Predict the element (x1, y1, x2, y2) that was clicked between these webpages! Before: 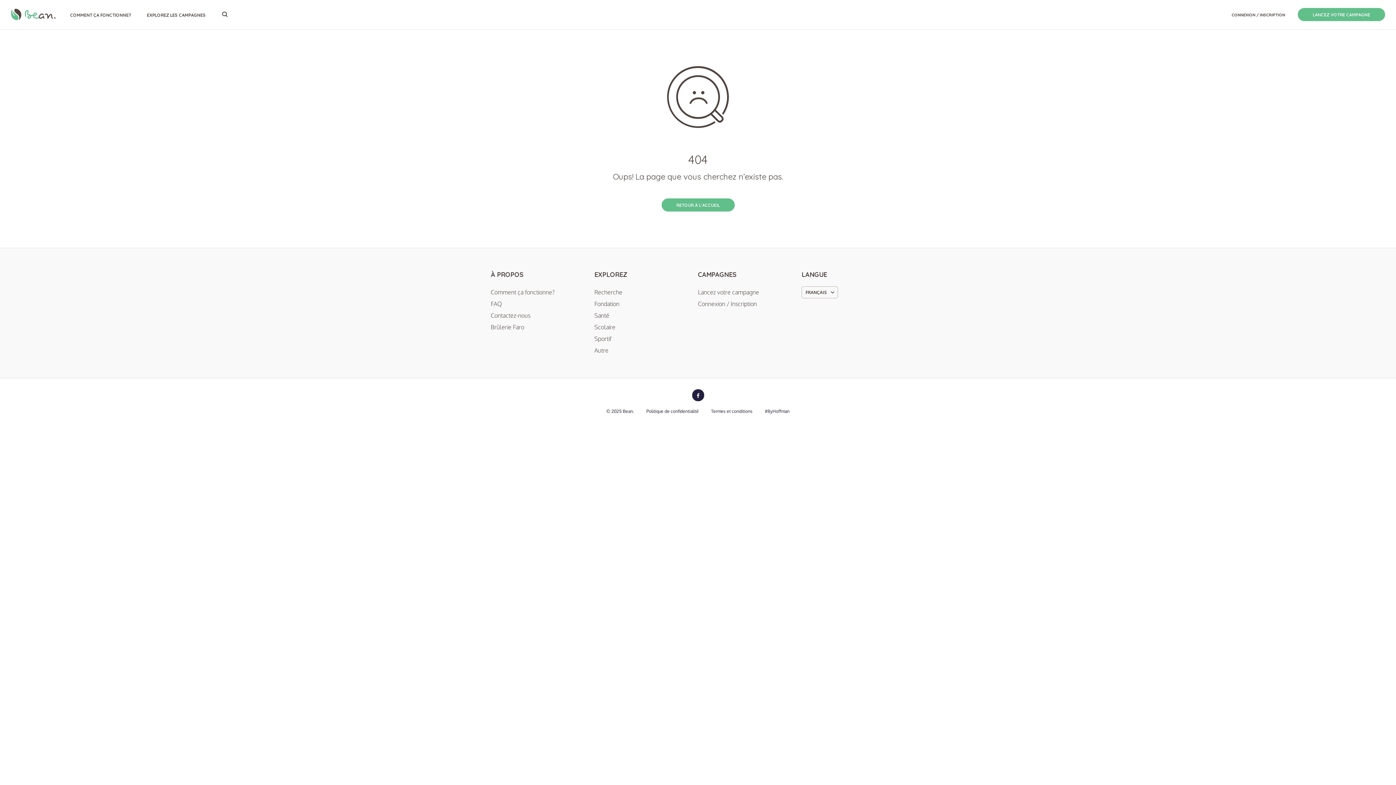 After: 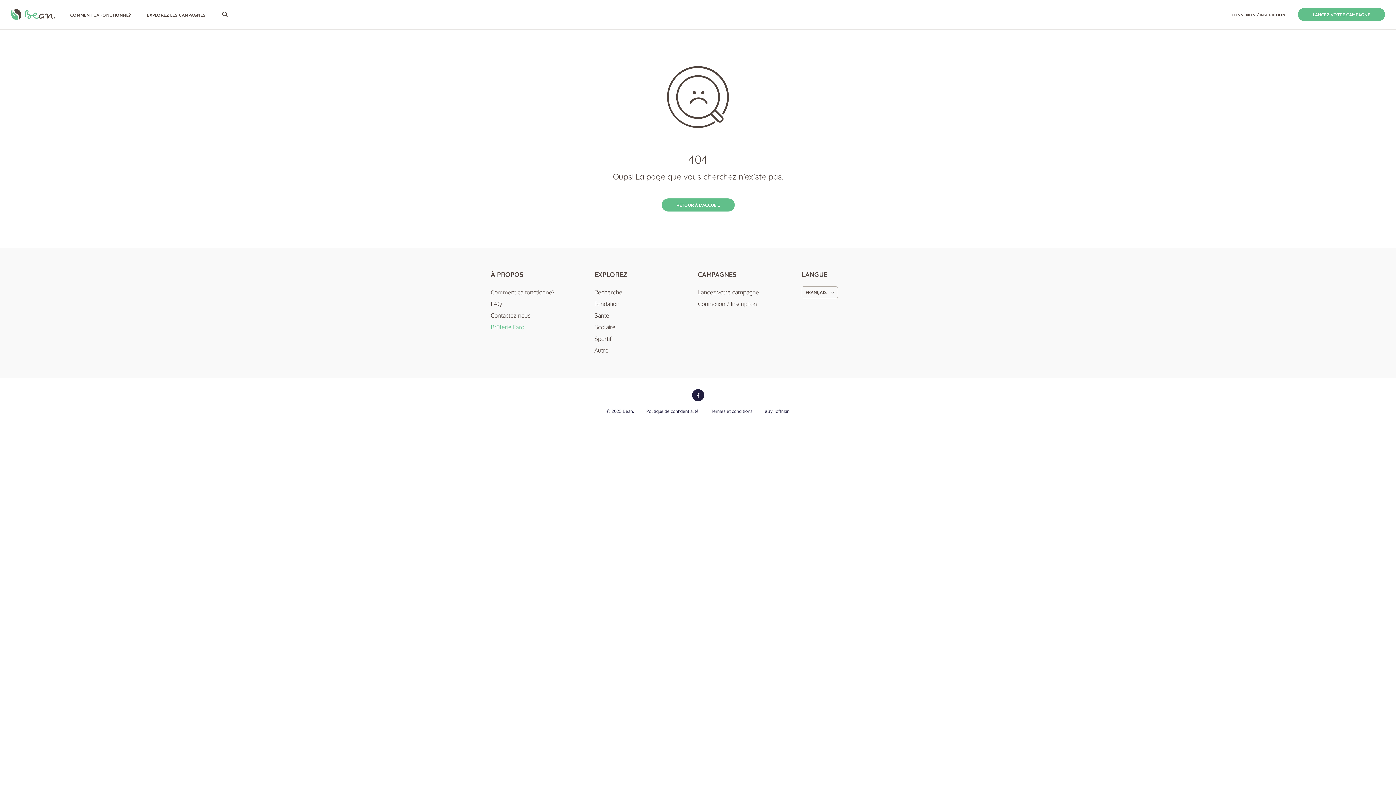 Action: label: Brûlerie Faro bbox: (490, 321, 587, 333)